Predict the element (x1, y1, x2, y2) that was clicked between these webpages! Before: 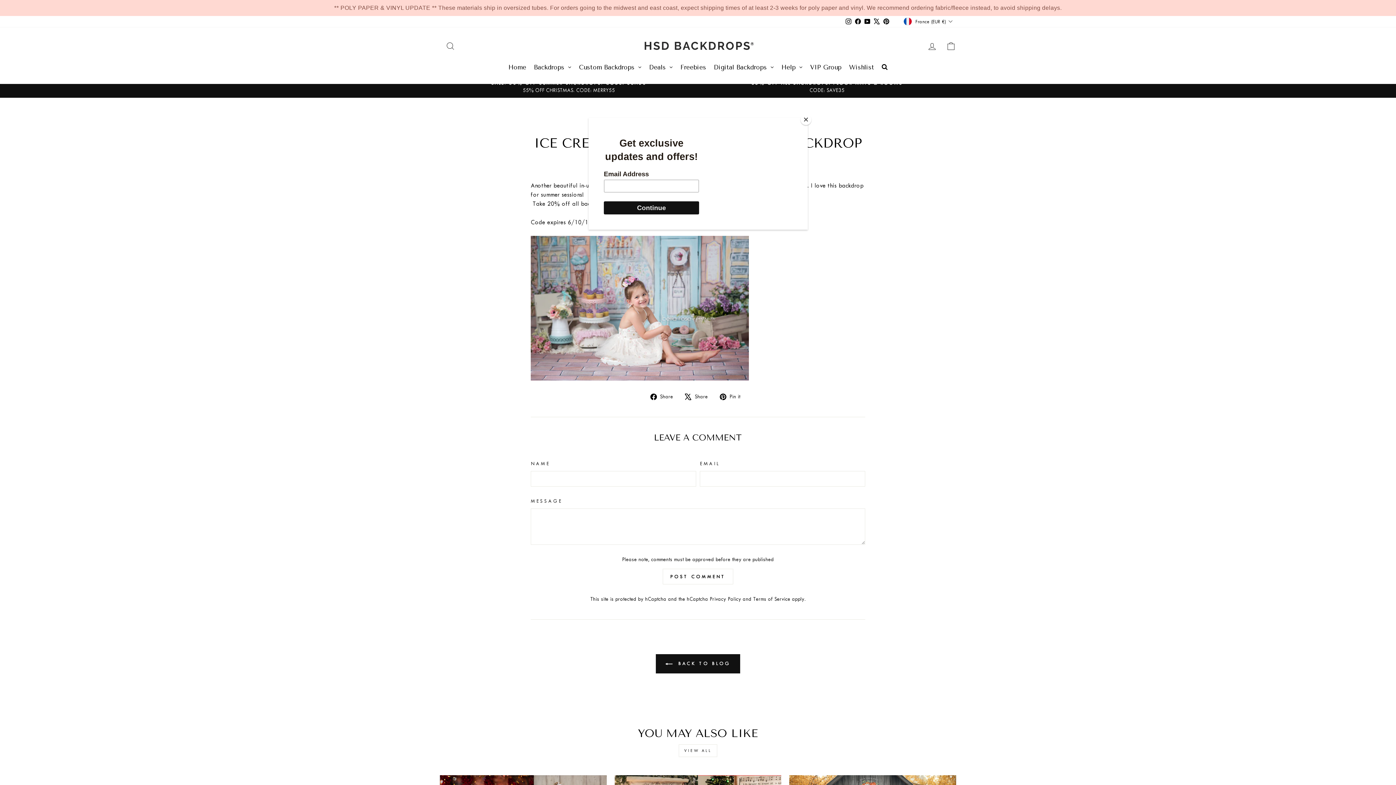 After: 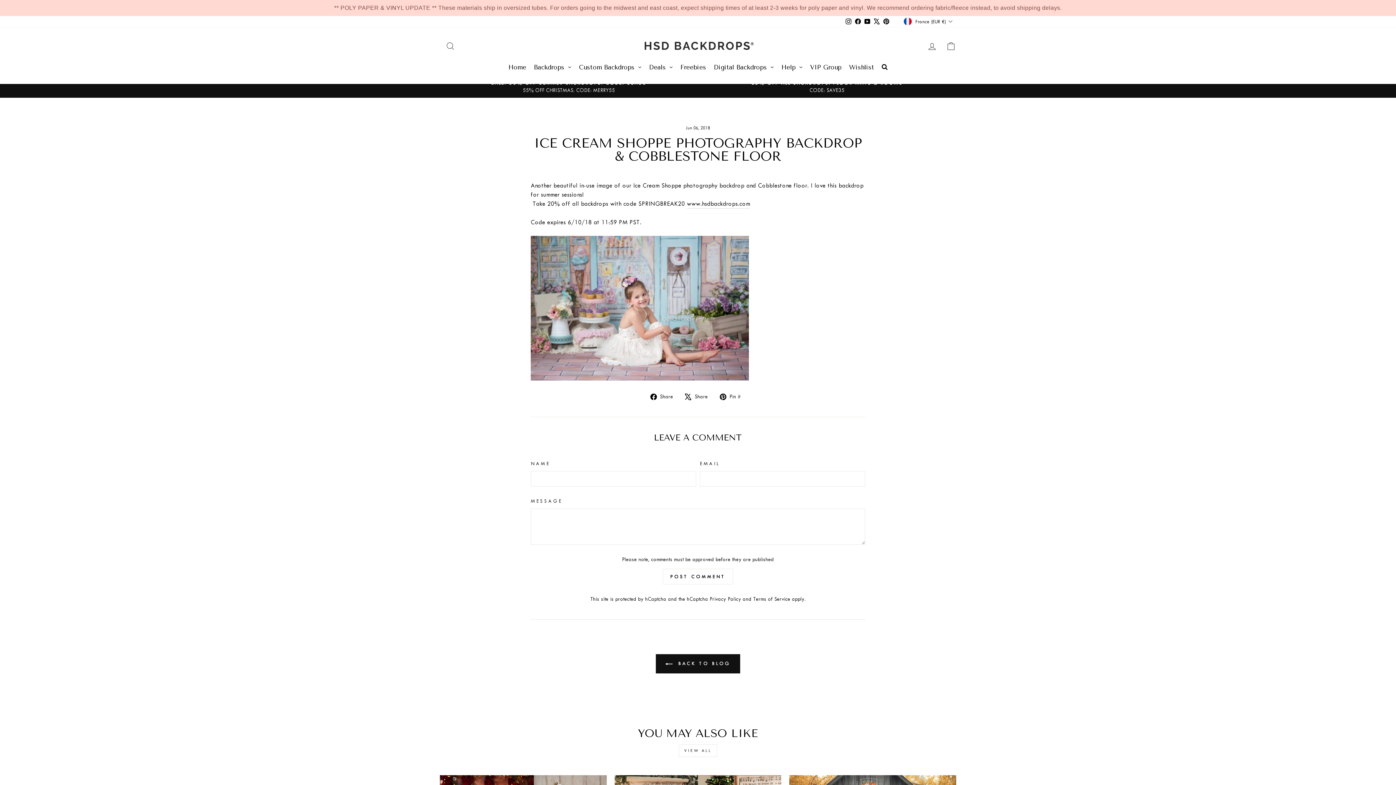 Action: bbox: (800, 114, 811, 125) label: Close